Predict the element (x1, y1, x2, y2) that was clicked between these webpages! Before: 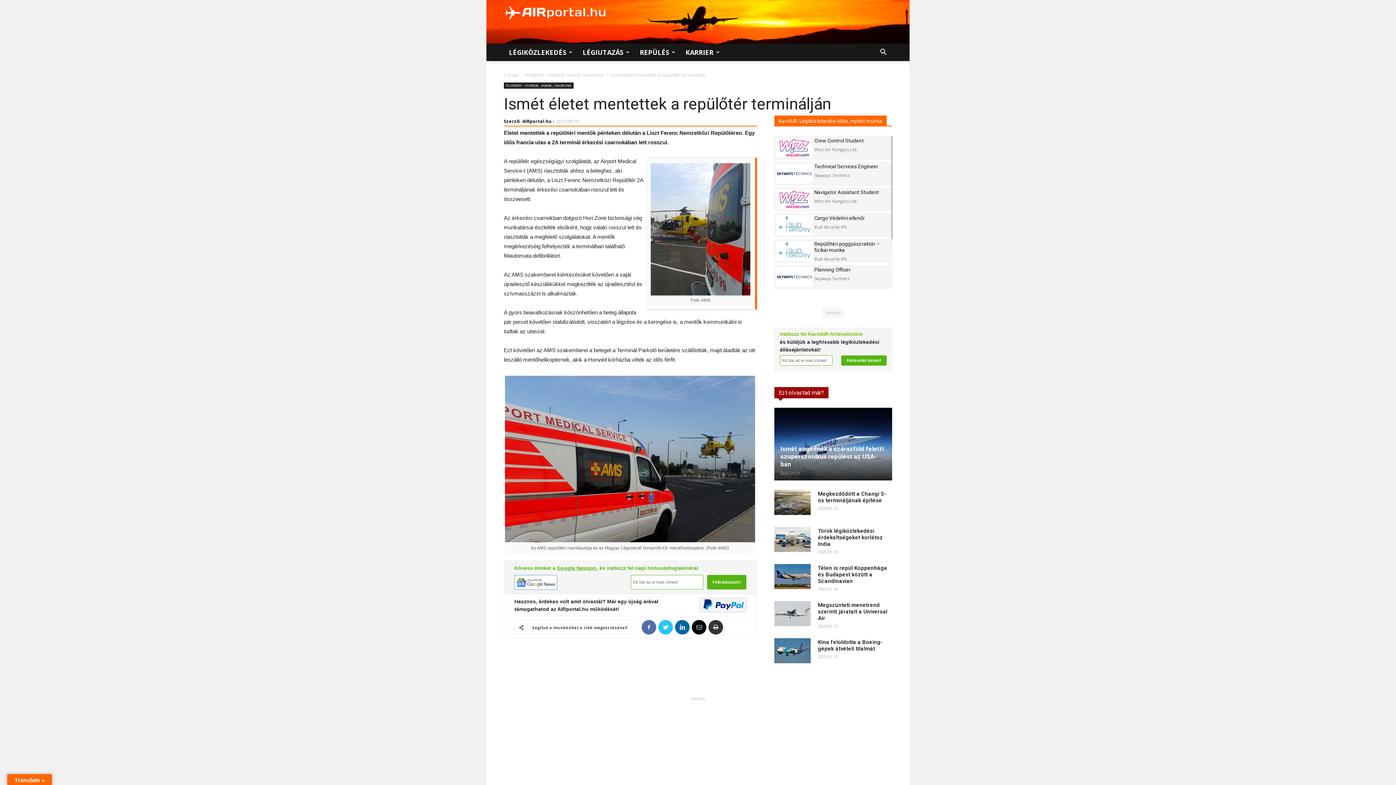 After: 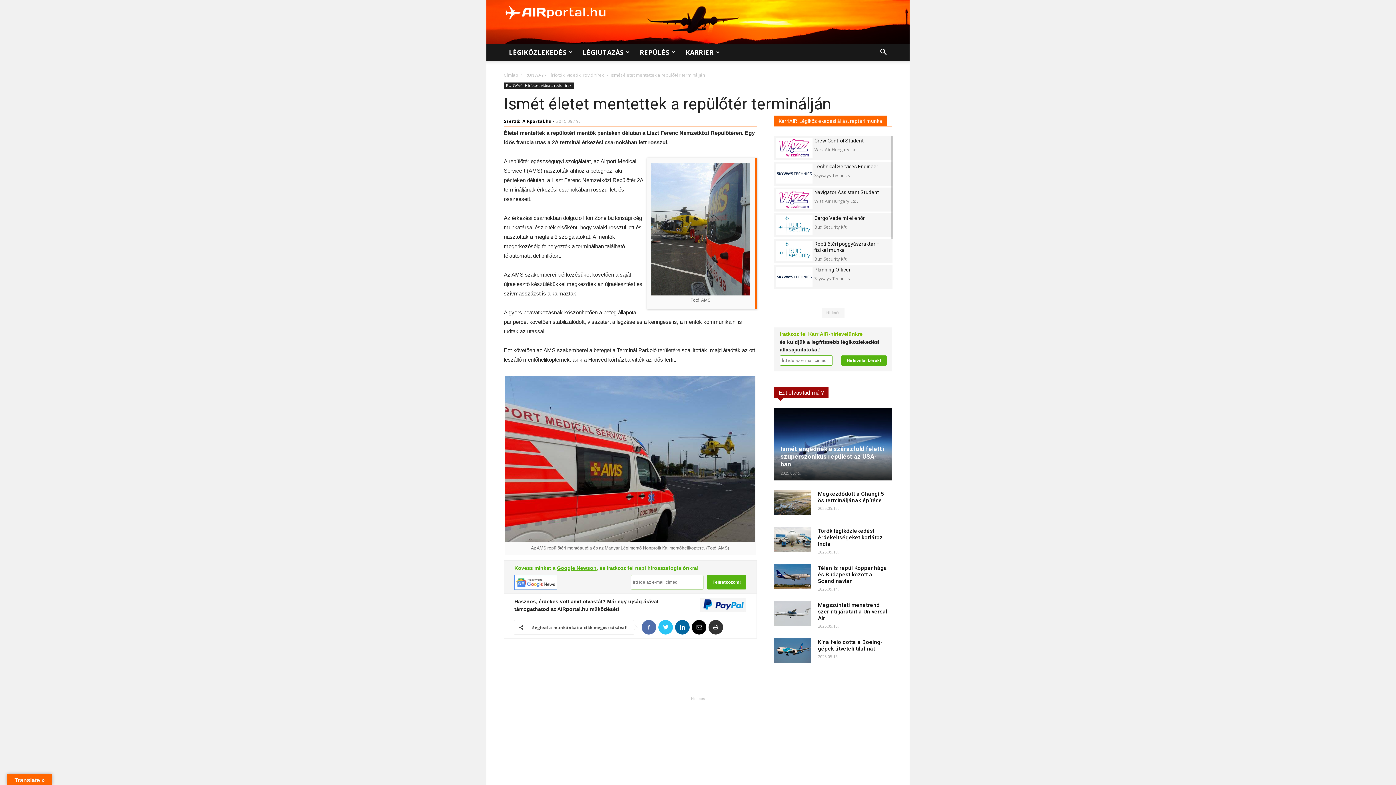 Action: bbox: (514, 585, 557, 591)